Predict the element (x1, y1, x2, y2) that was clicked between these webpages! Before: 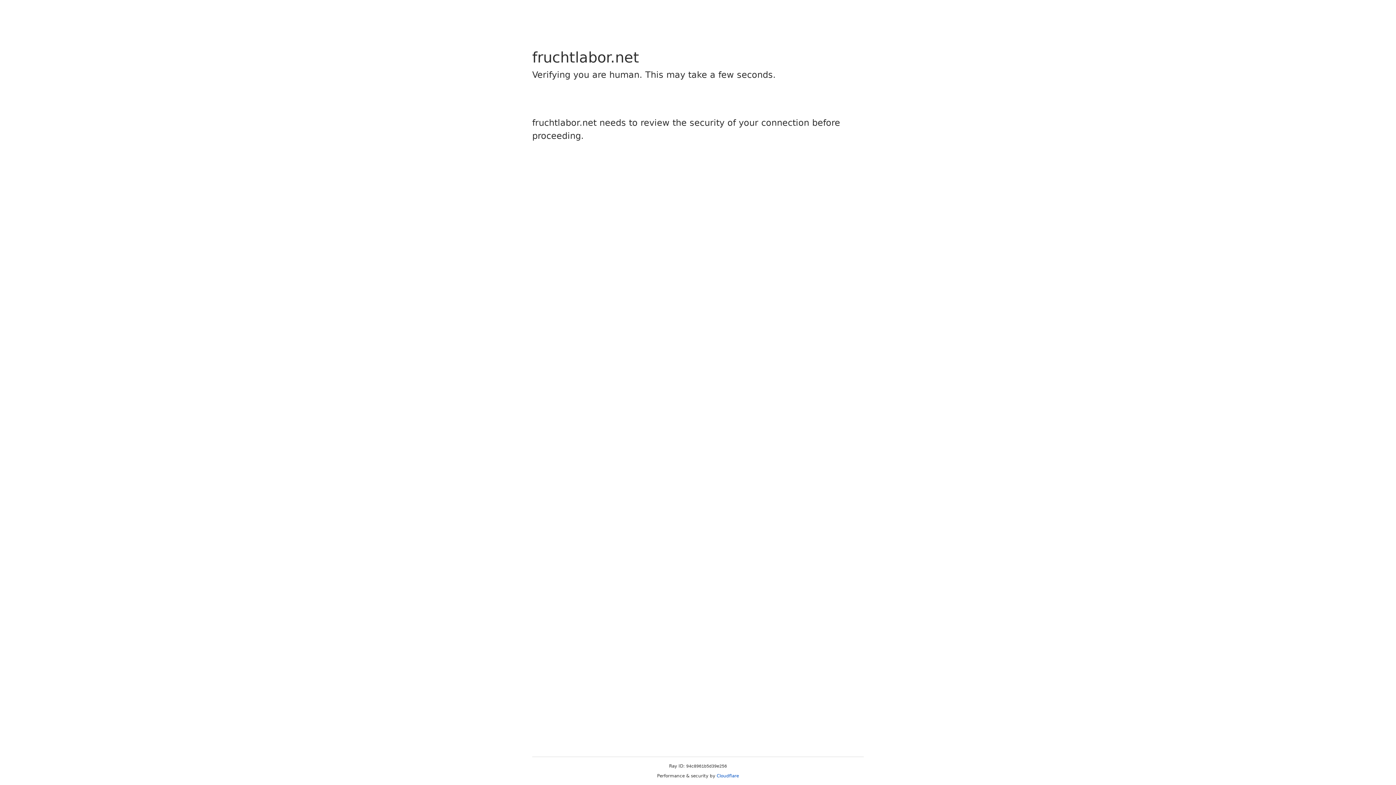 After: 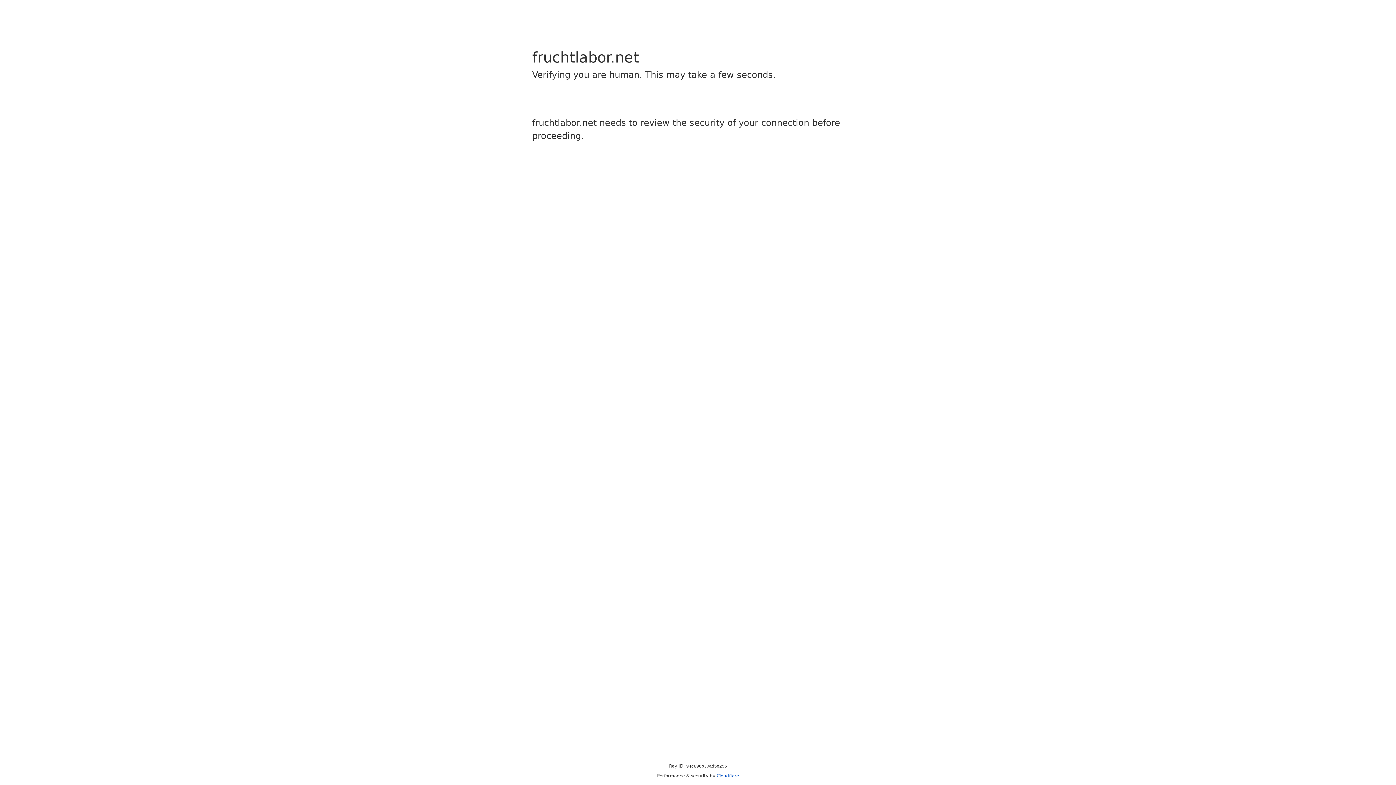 Action: label: Cloudflare bbox: (716, 773, 739, 778)